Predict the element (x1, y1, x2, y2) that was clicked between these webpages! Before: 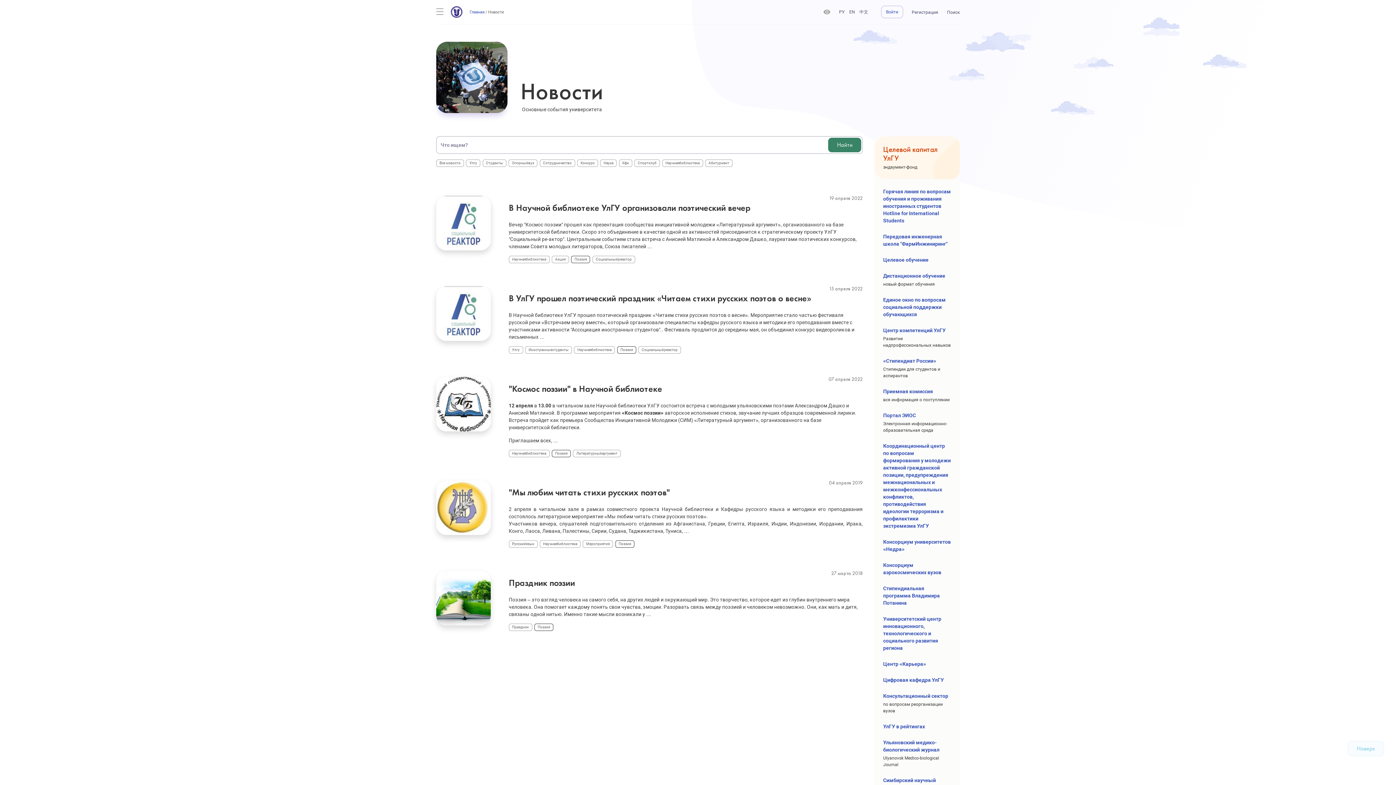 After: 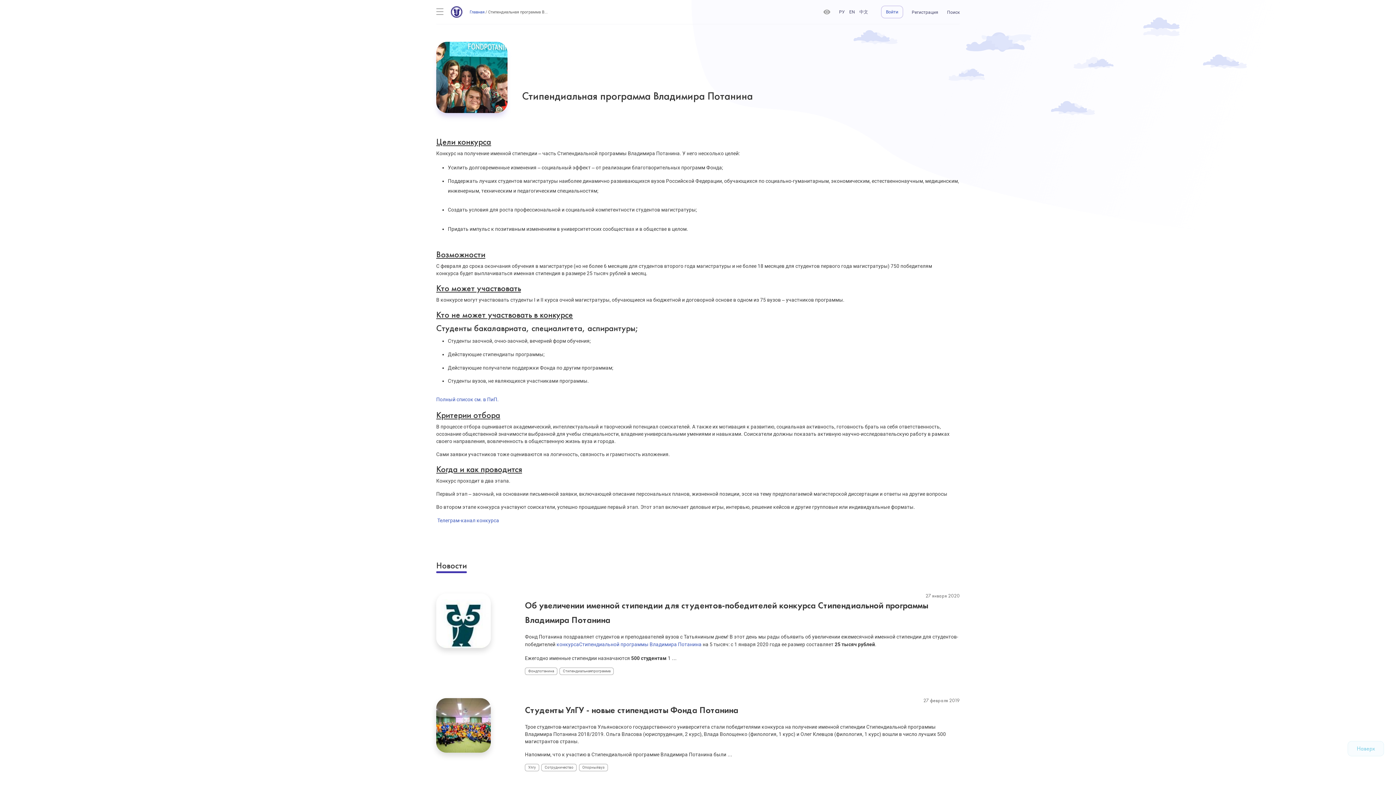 Action: bbox: (883, 585, 940, 607) label: Стипендиальная программа Владимира Потанина